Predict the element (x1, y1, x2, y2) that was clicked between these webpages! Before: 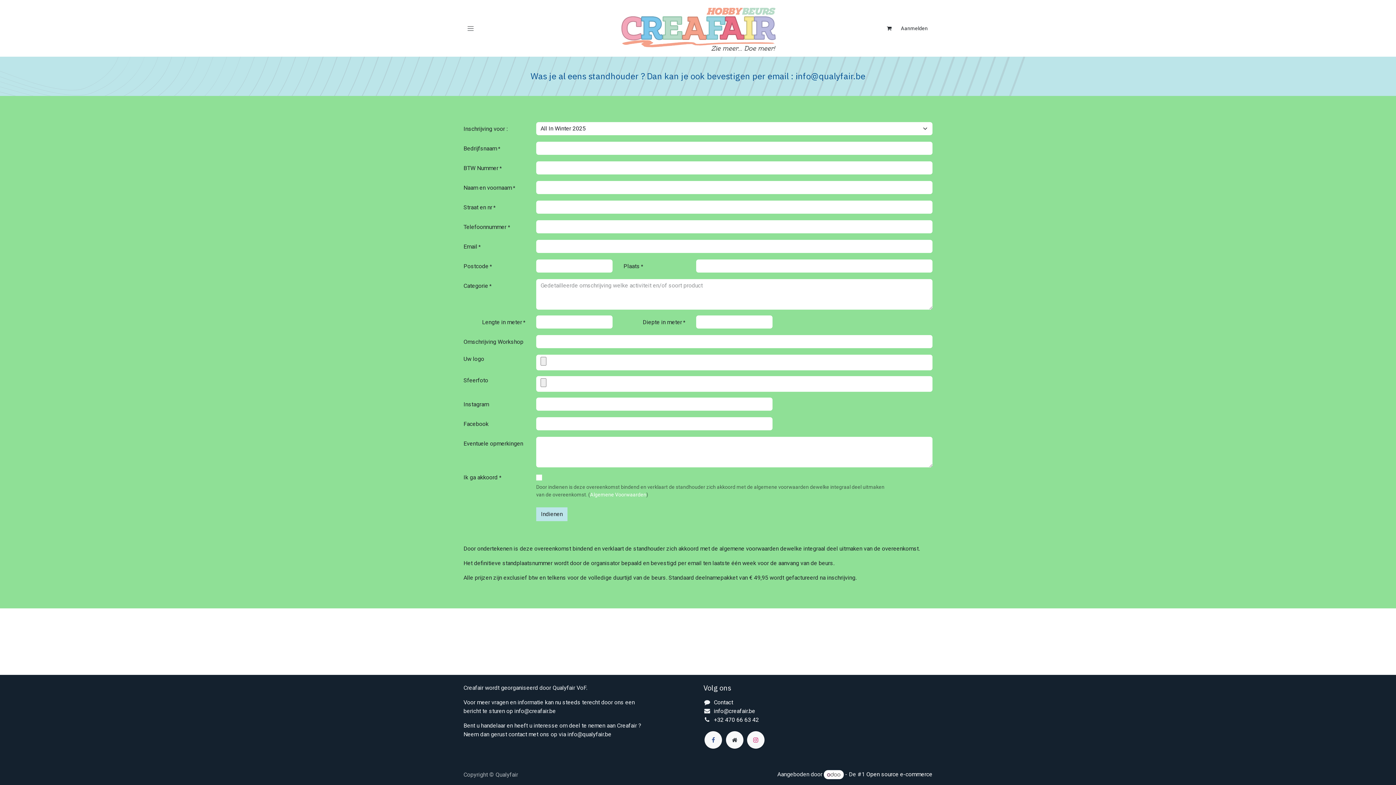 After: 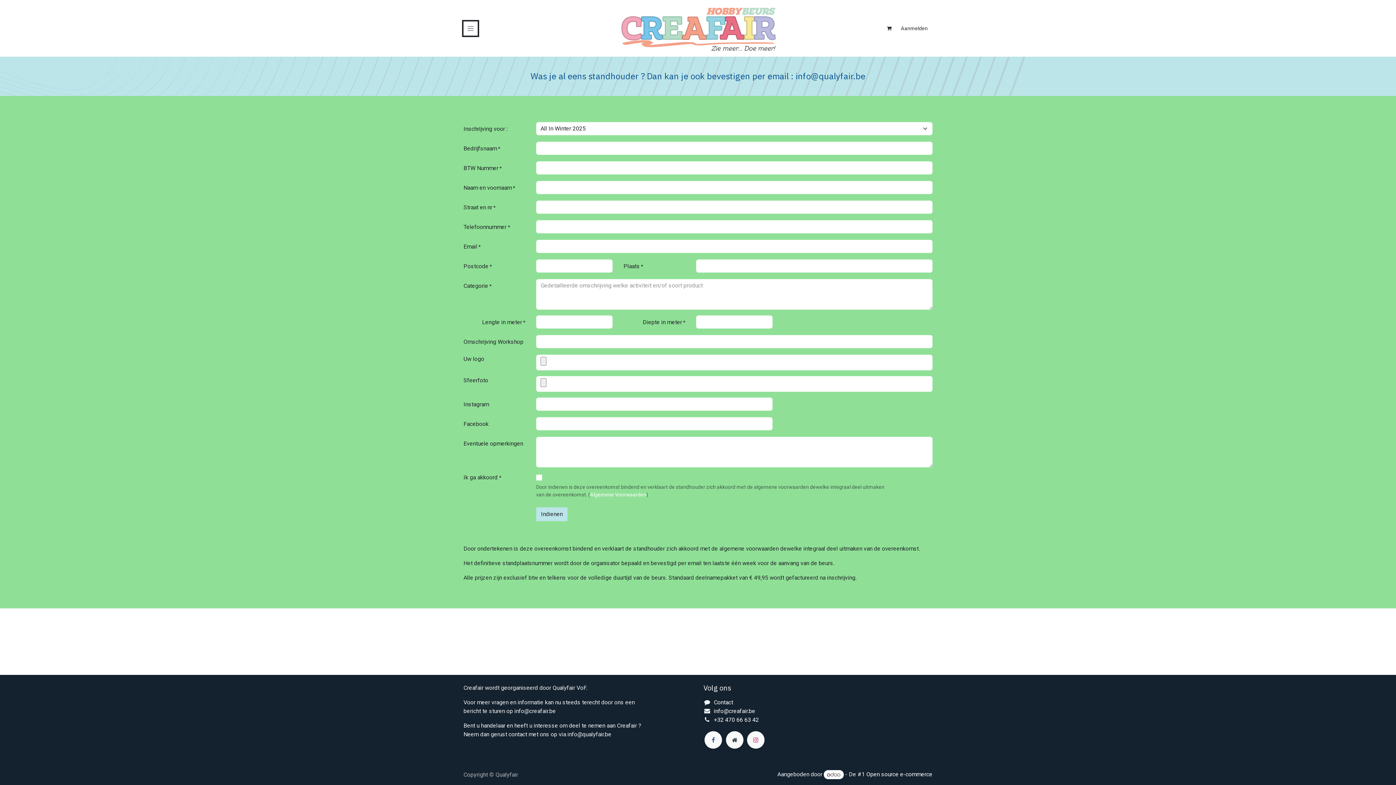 Action: bbox: (463, 21, 477, 35)